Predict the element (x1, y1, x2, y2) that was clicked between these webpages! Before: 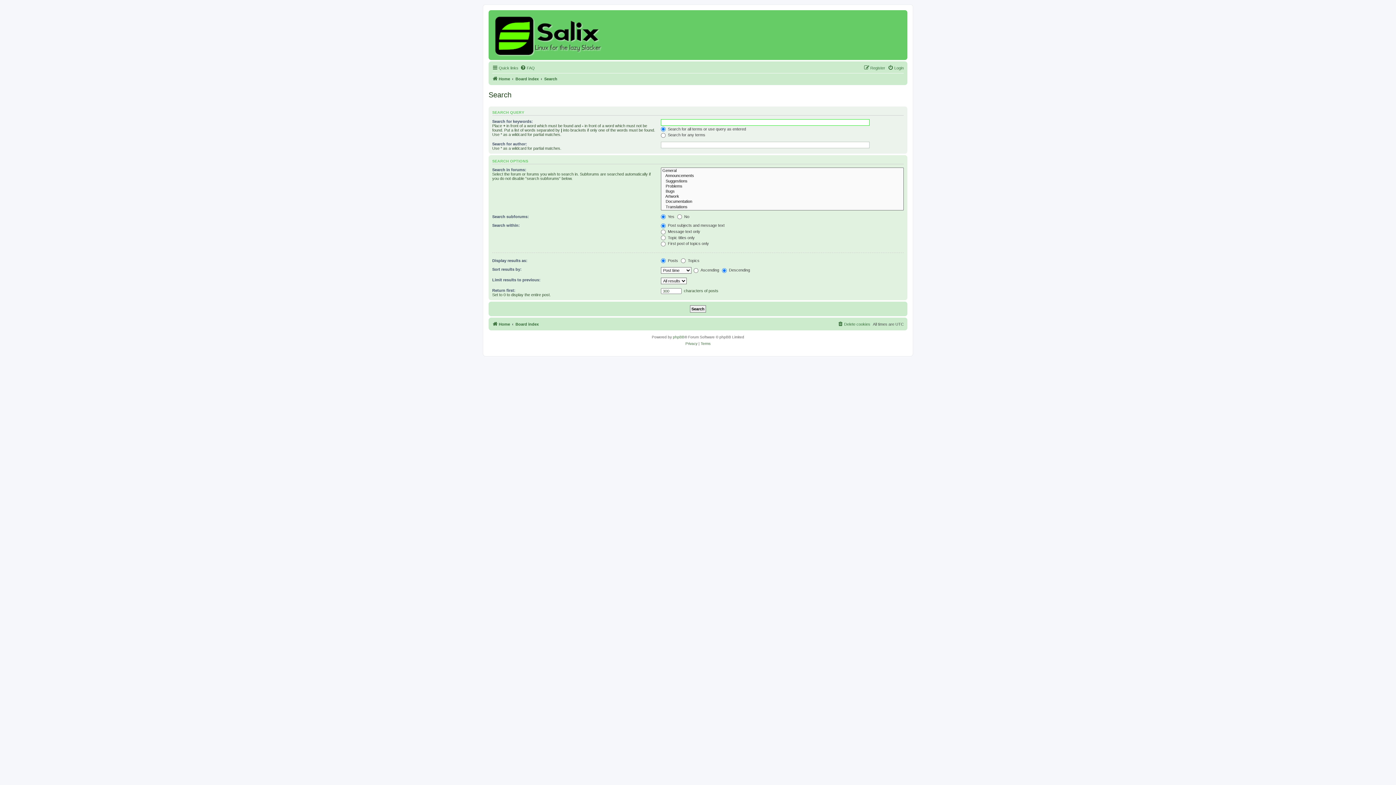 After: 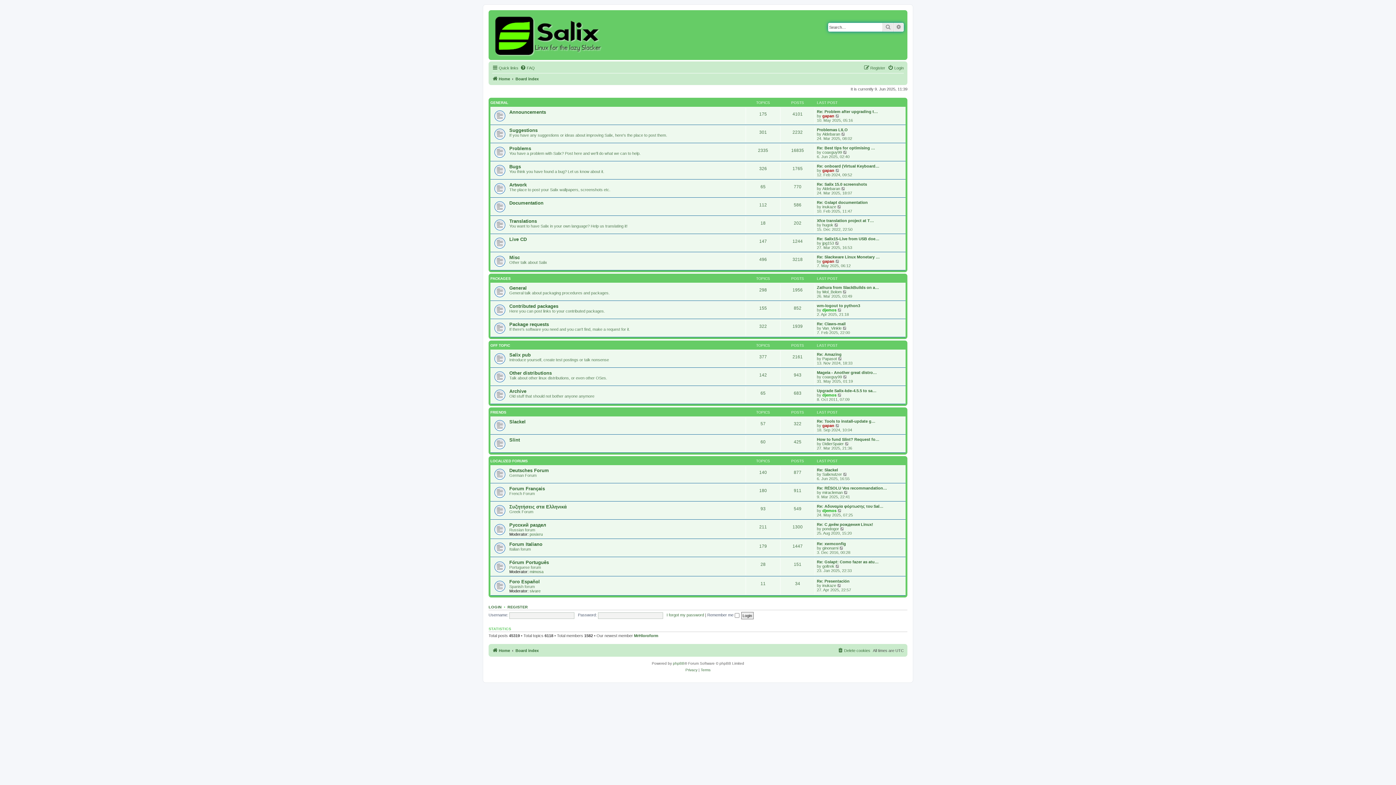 Action: bbox: (515, 320, 538, 328) label: Board index